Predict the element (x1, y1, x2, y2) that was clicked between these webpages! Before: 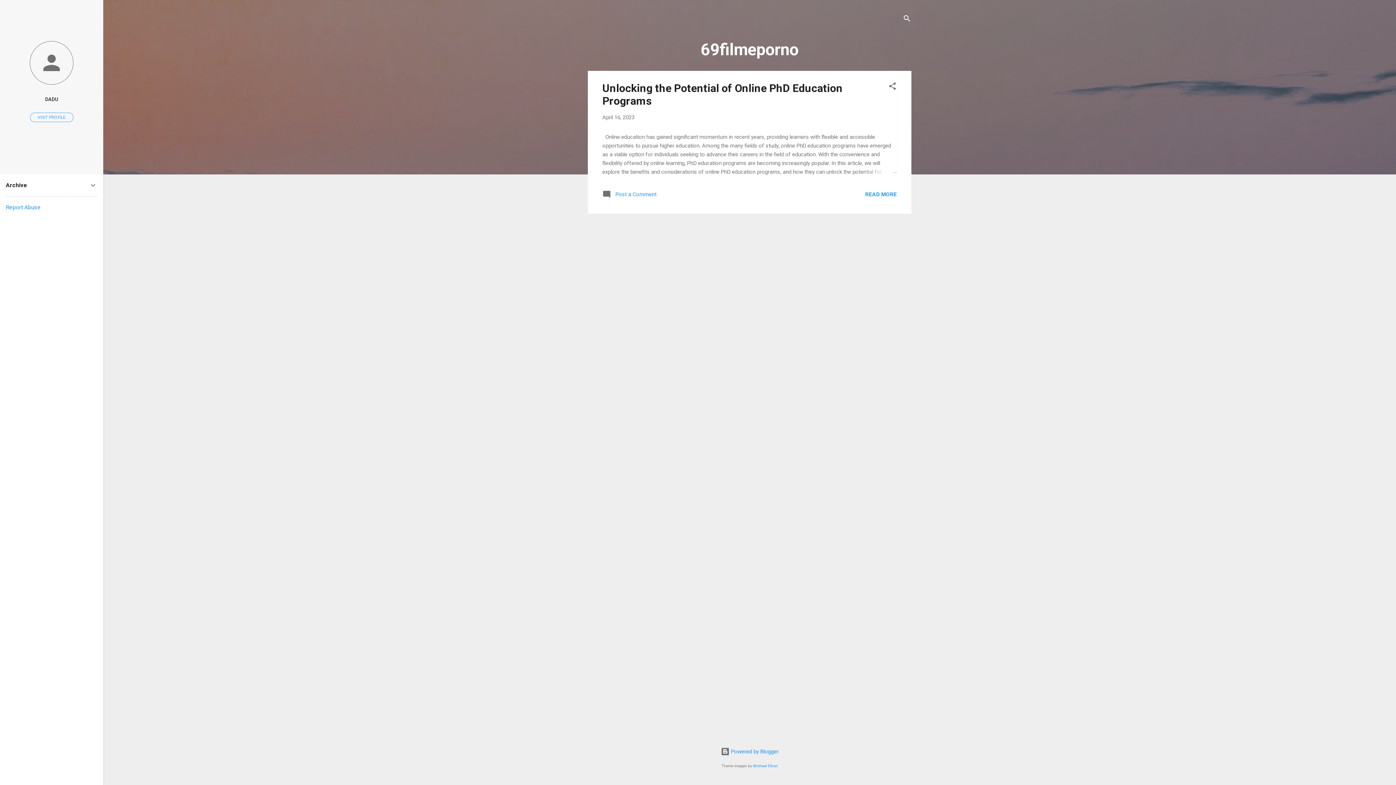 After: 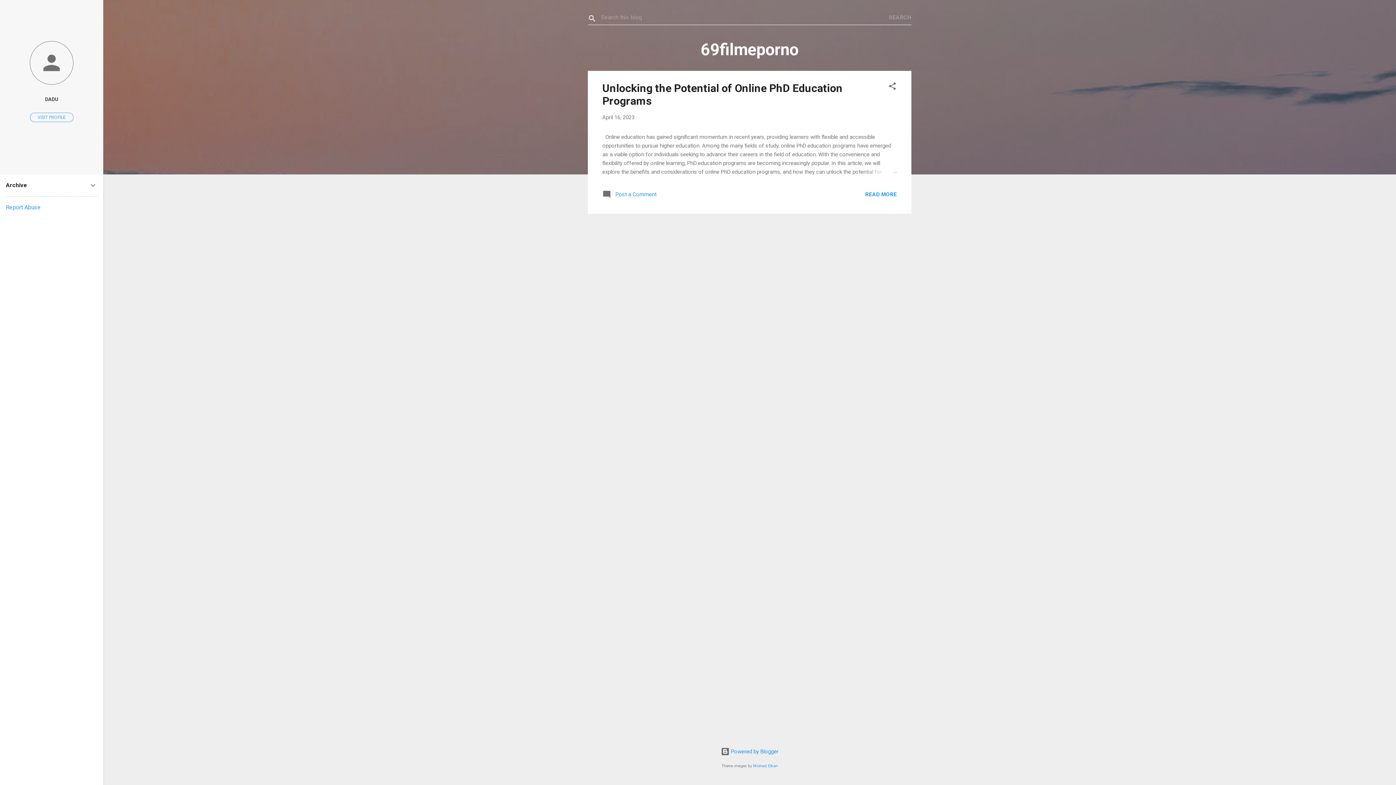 Action: label: Search bbox: (902, 8, 911, 30)